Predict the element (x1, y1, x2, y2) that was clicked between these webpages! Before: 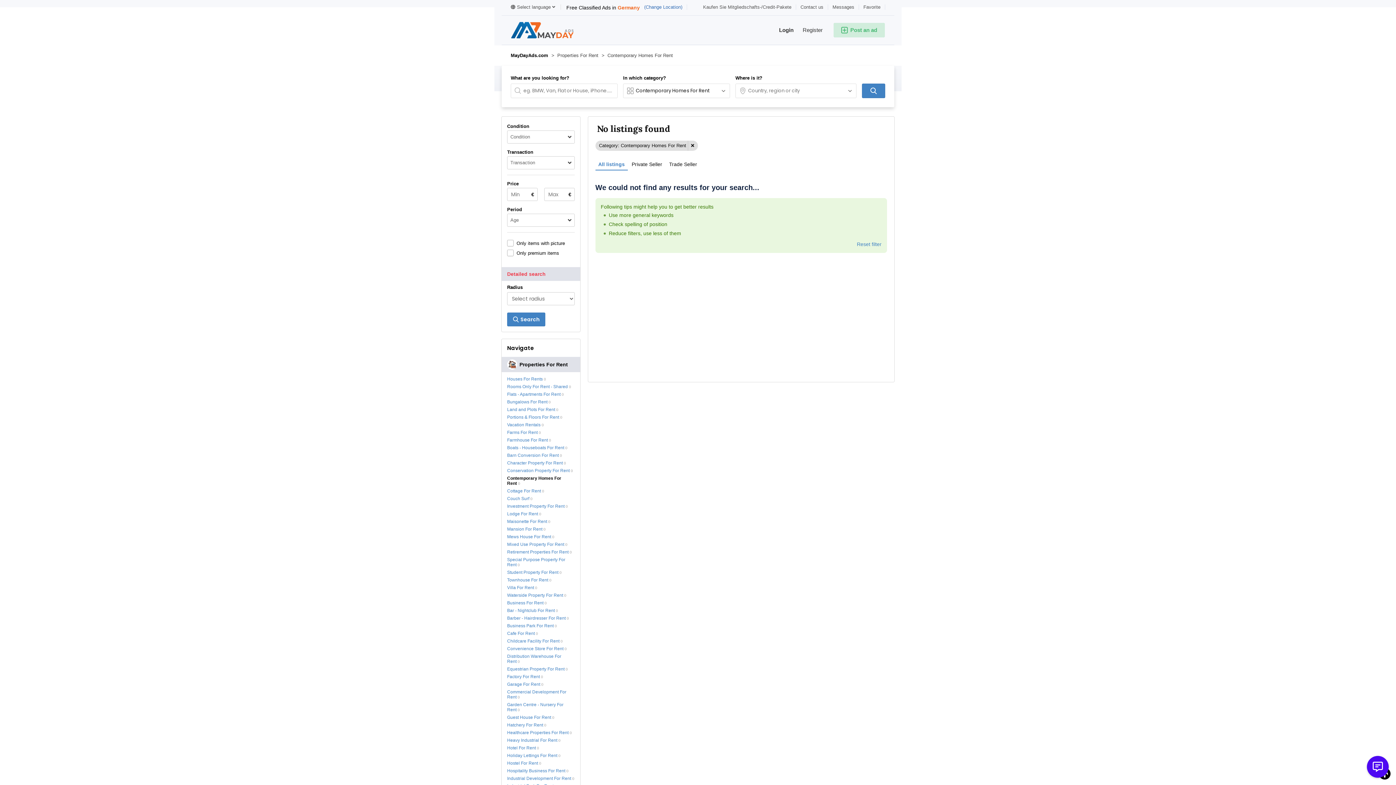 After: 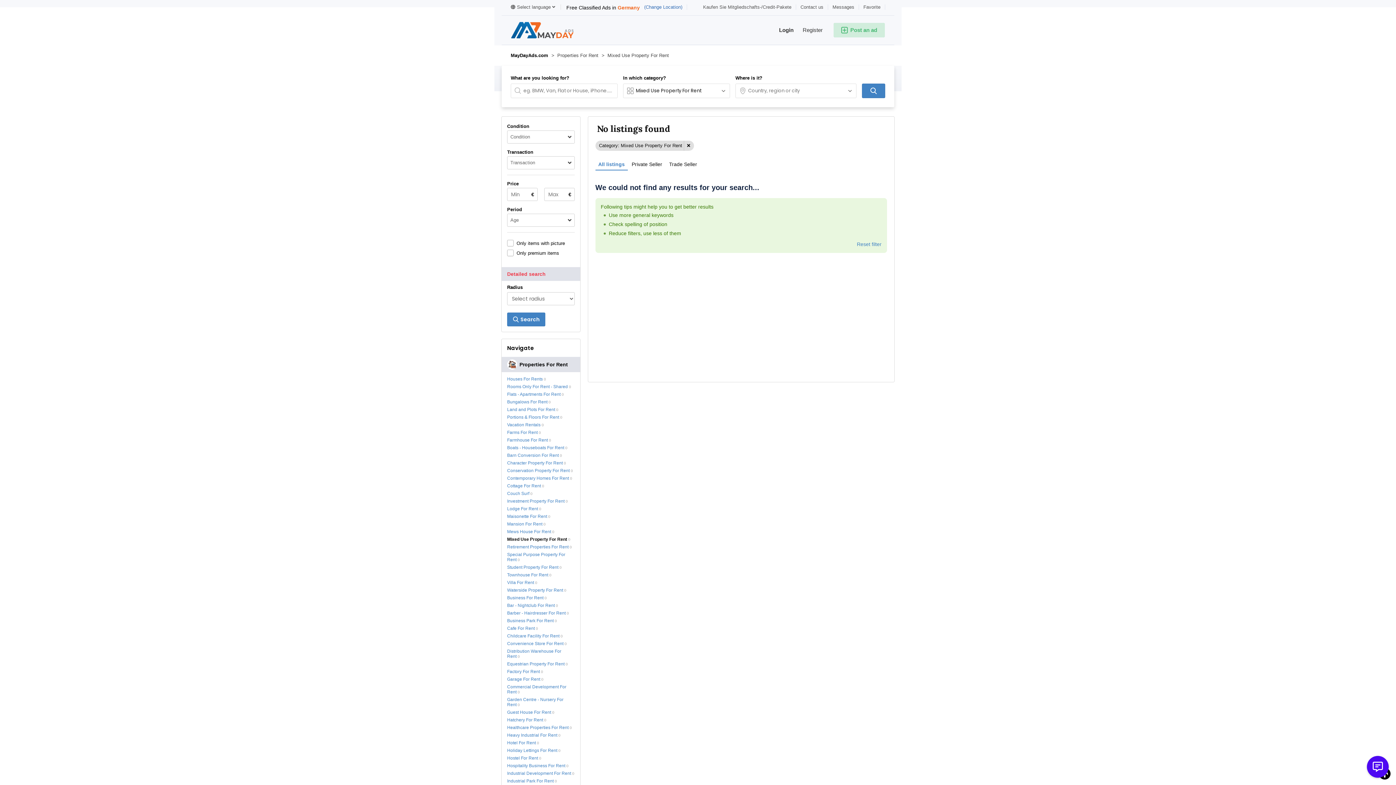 Action: bbox: (507, 542, 567, 547) label: Mixed Use Property For Rent0